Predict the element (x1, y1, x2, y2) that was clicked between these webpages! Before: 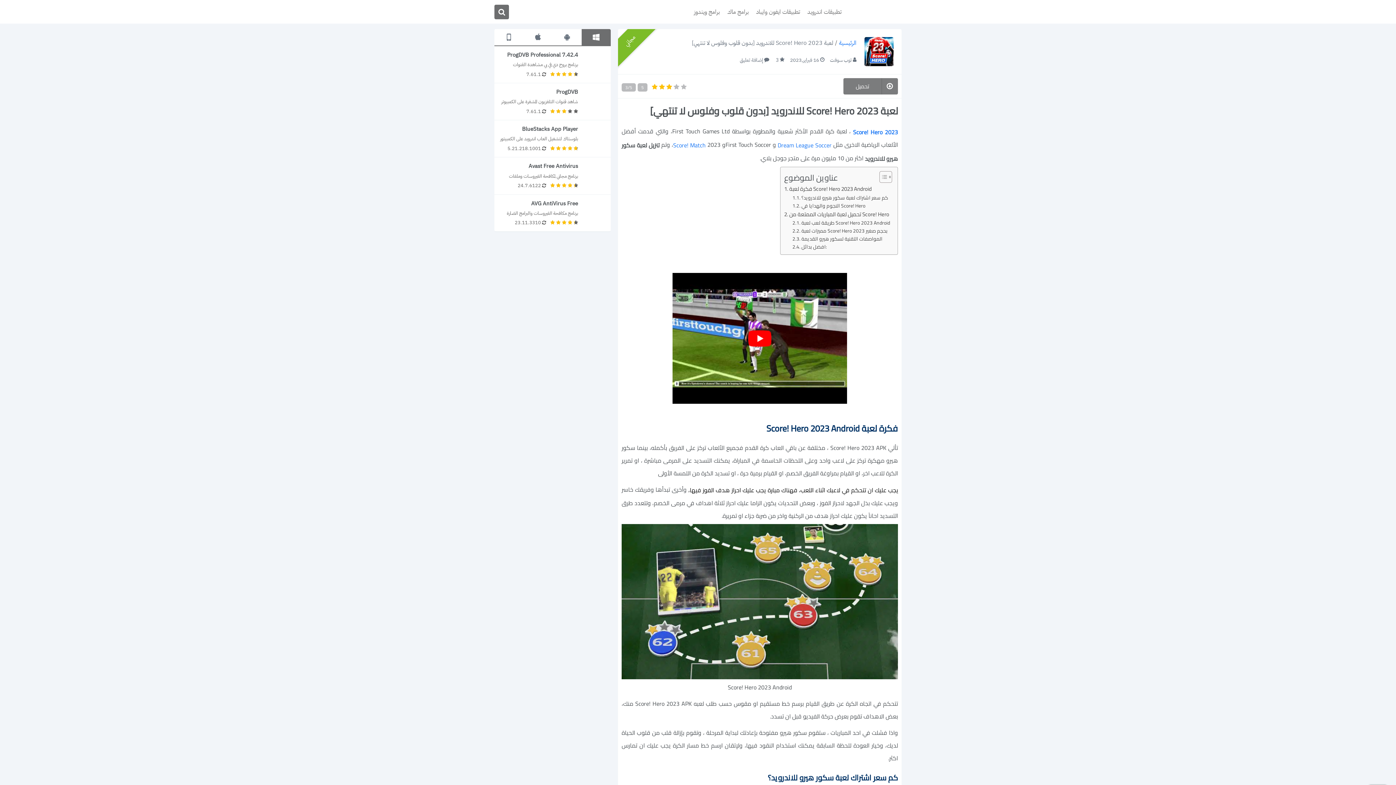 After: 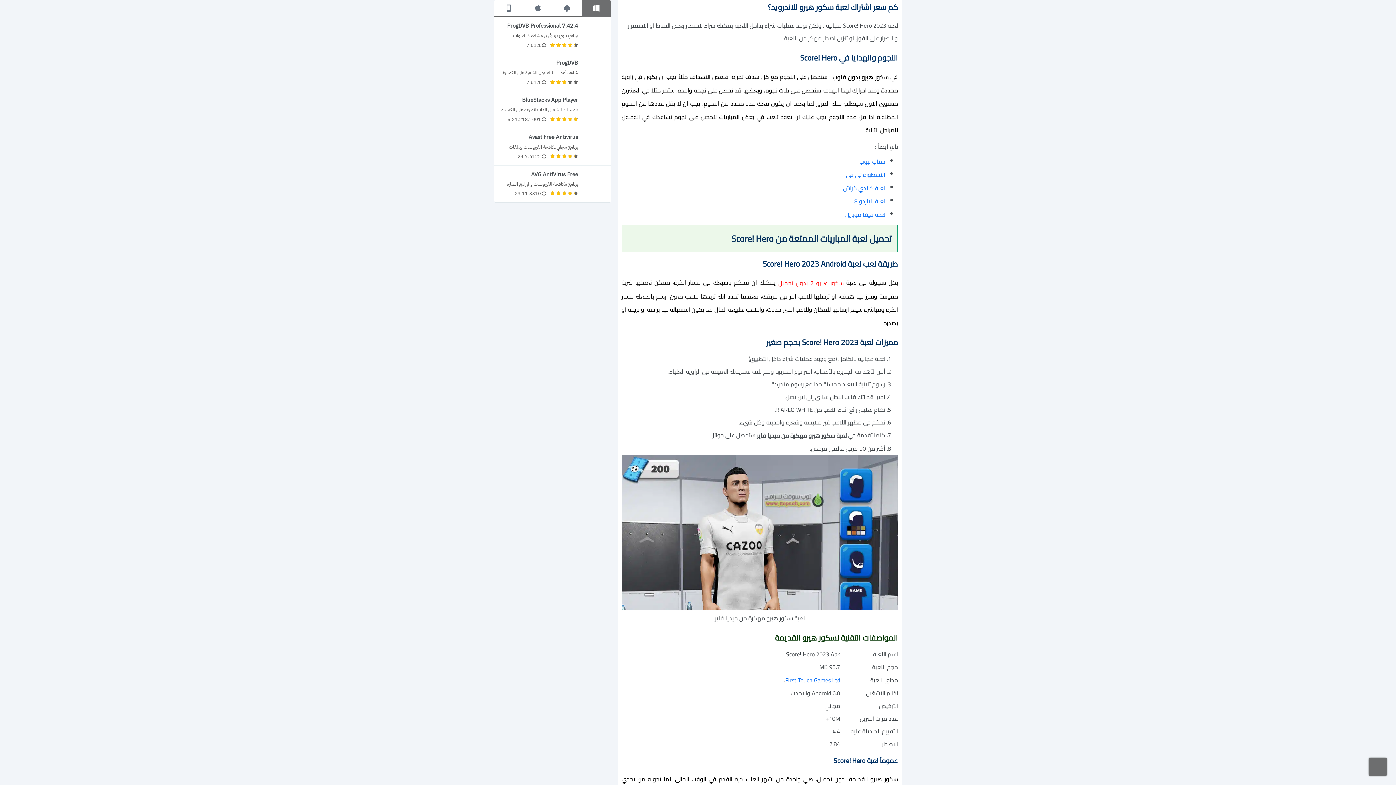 Action: bbox: (792, 194, 888, 201) label: كم سعر اشتراك لعبة سكور هيرو للاندرويد؟